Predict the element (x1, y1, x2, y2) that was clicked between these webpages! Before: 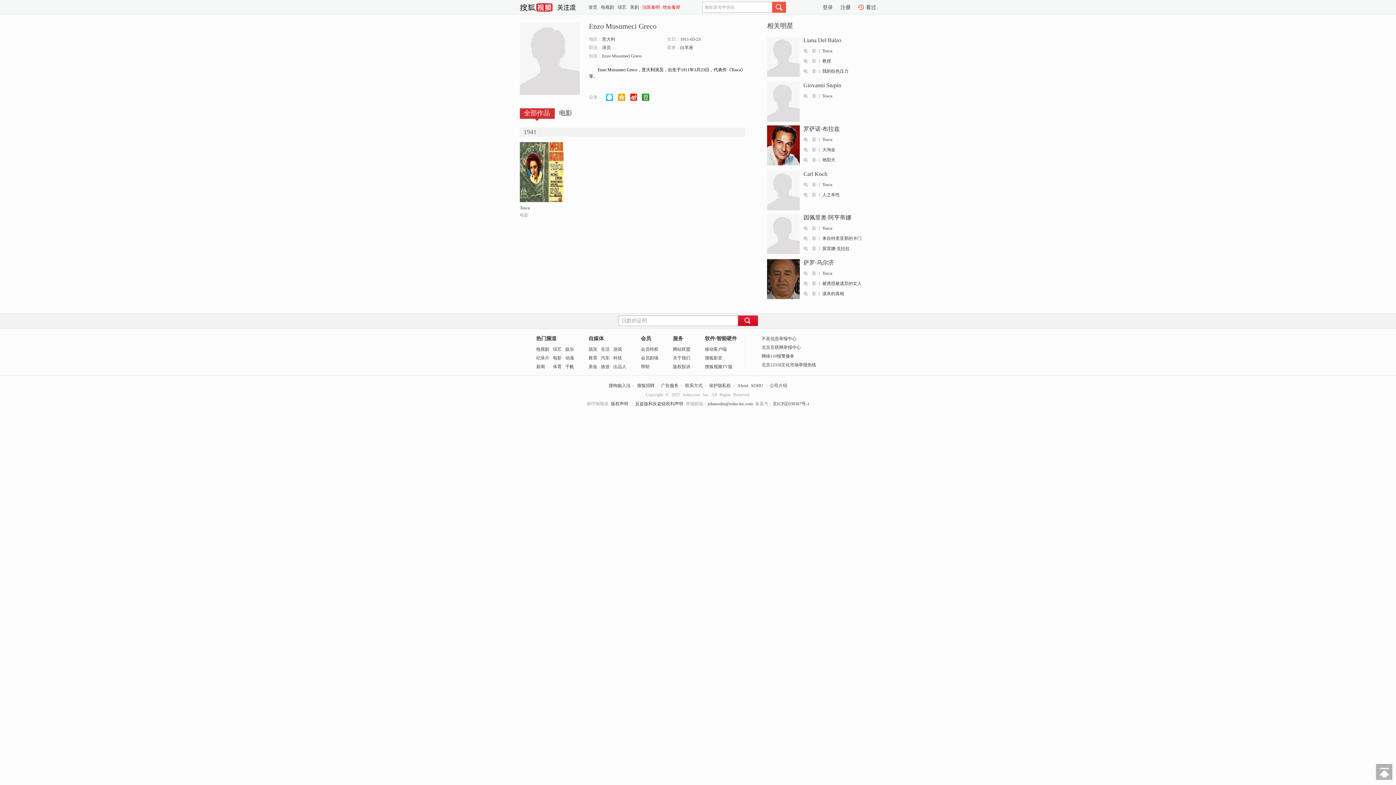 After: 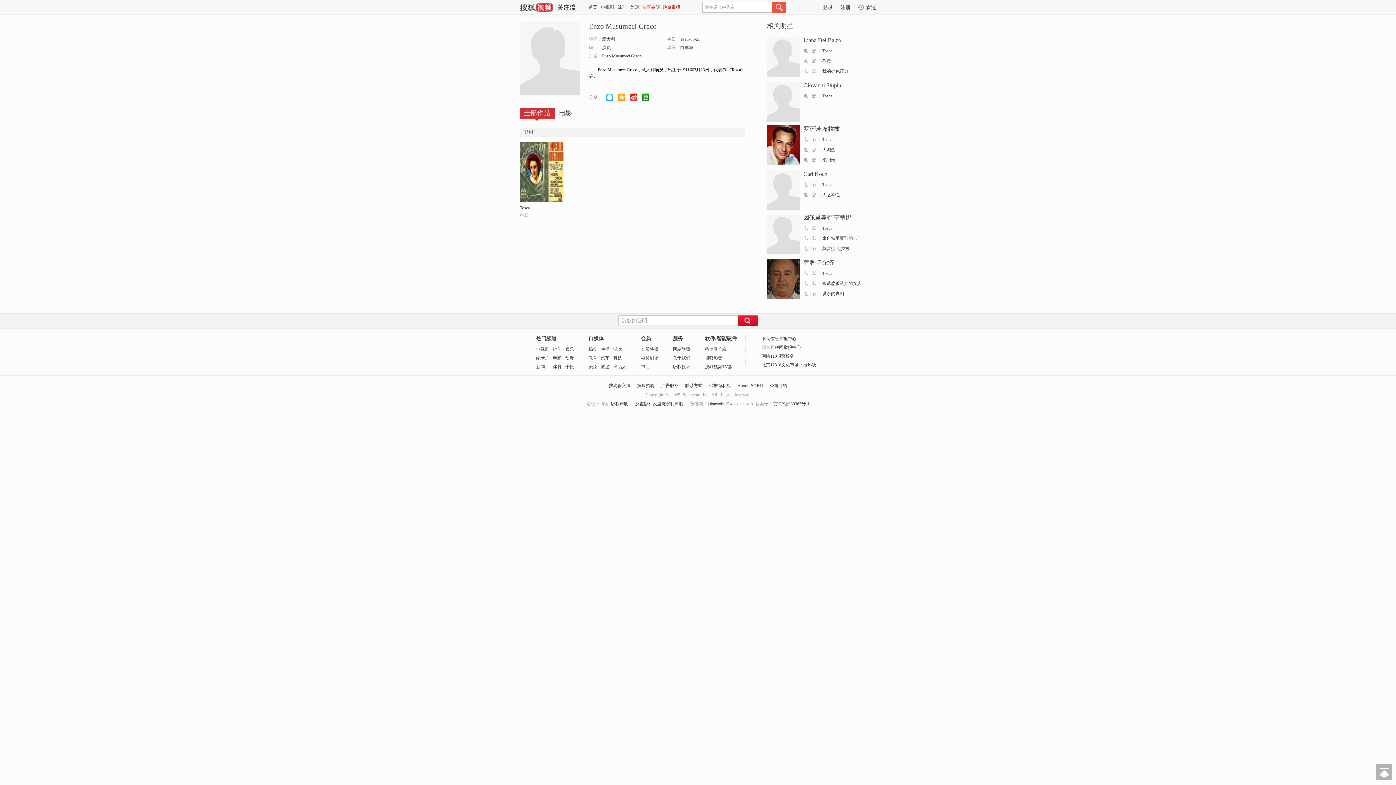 Action: bbox: (638, 94, 649, 99)